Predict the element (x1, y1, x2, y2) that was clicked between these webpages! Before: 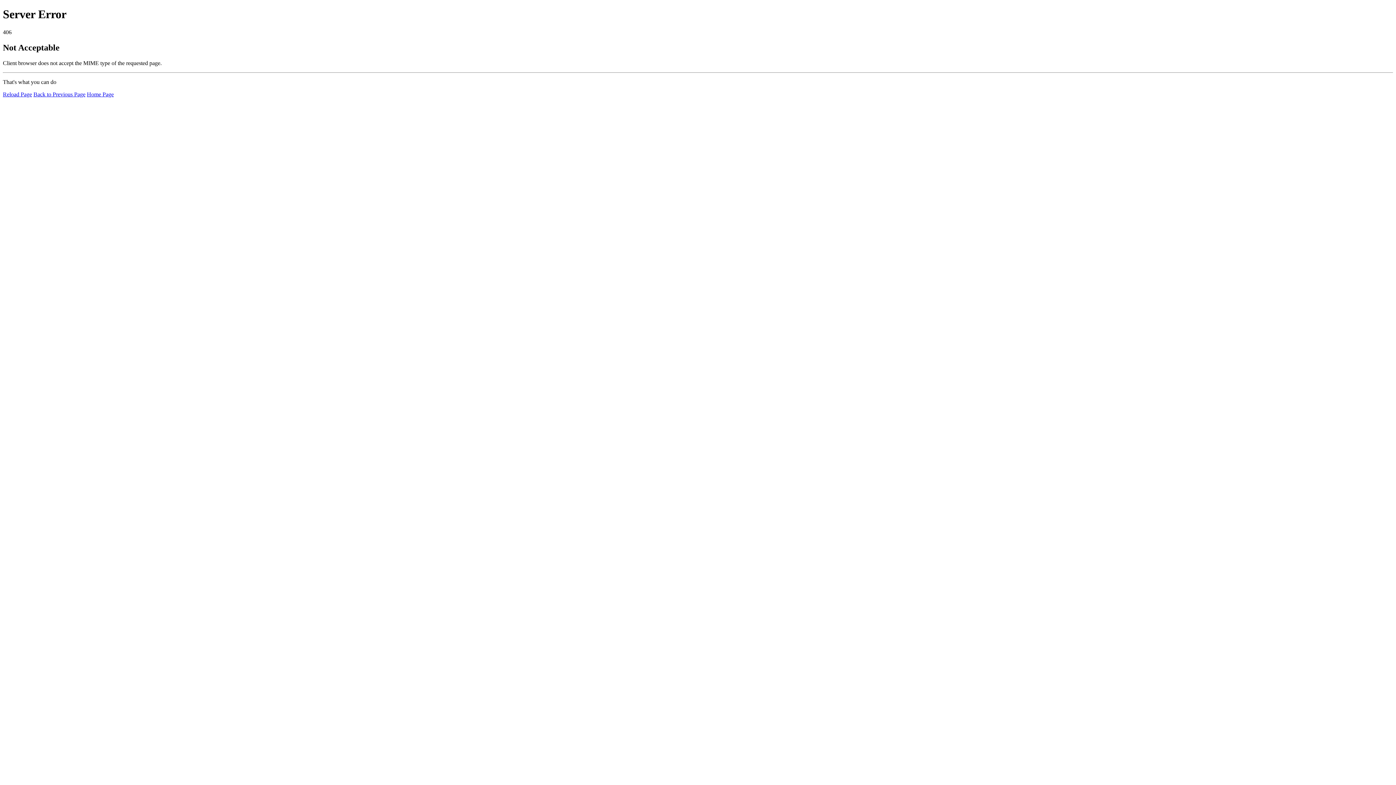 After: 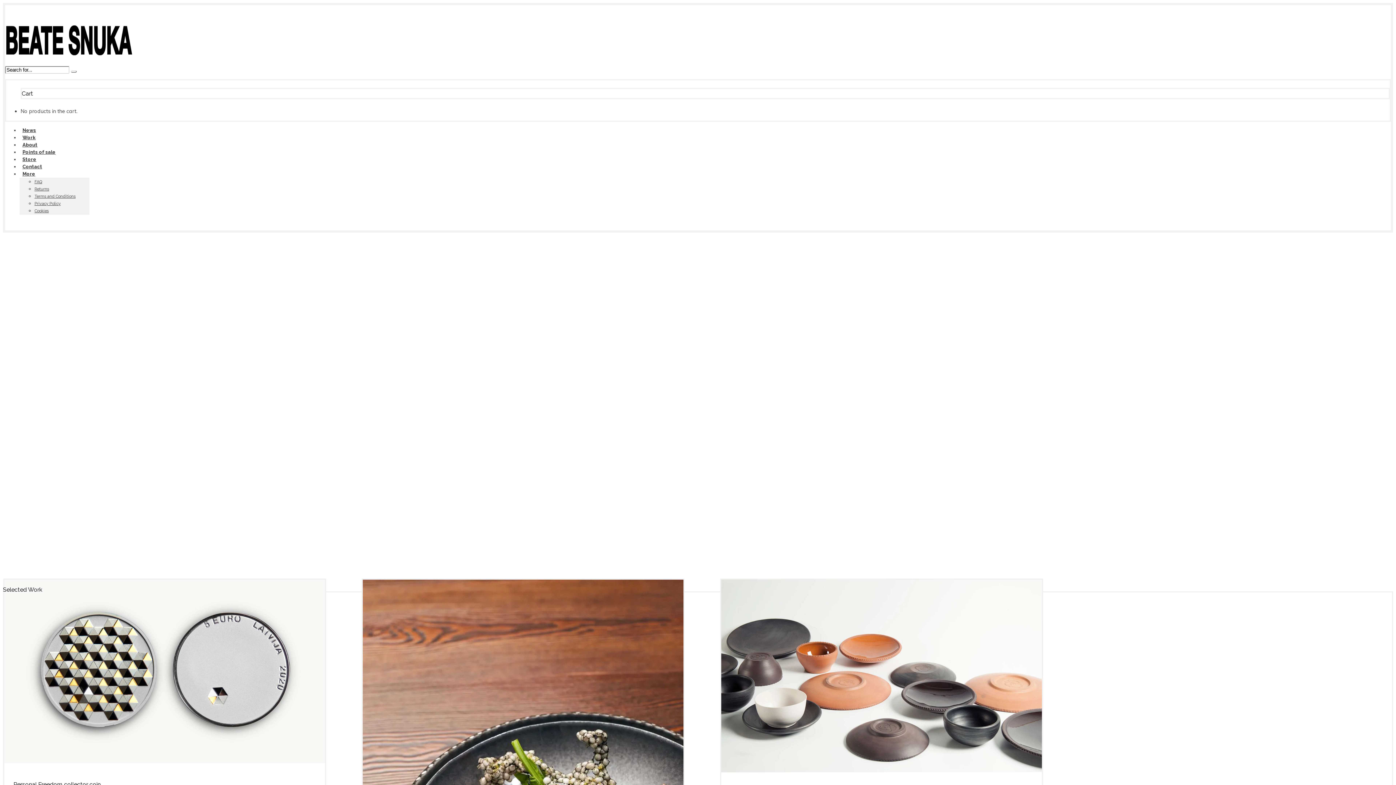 Action: bbox: (86, 91, 113, 97) label: Home Page